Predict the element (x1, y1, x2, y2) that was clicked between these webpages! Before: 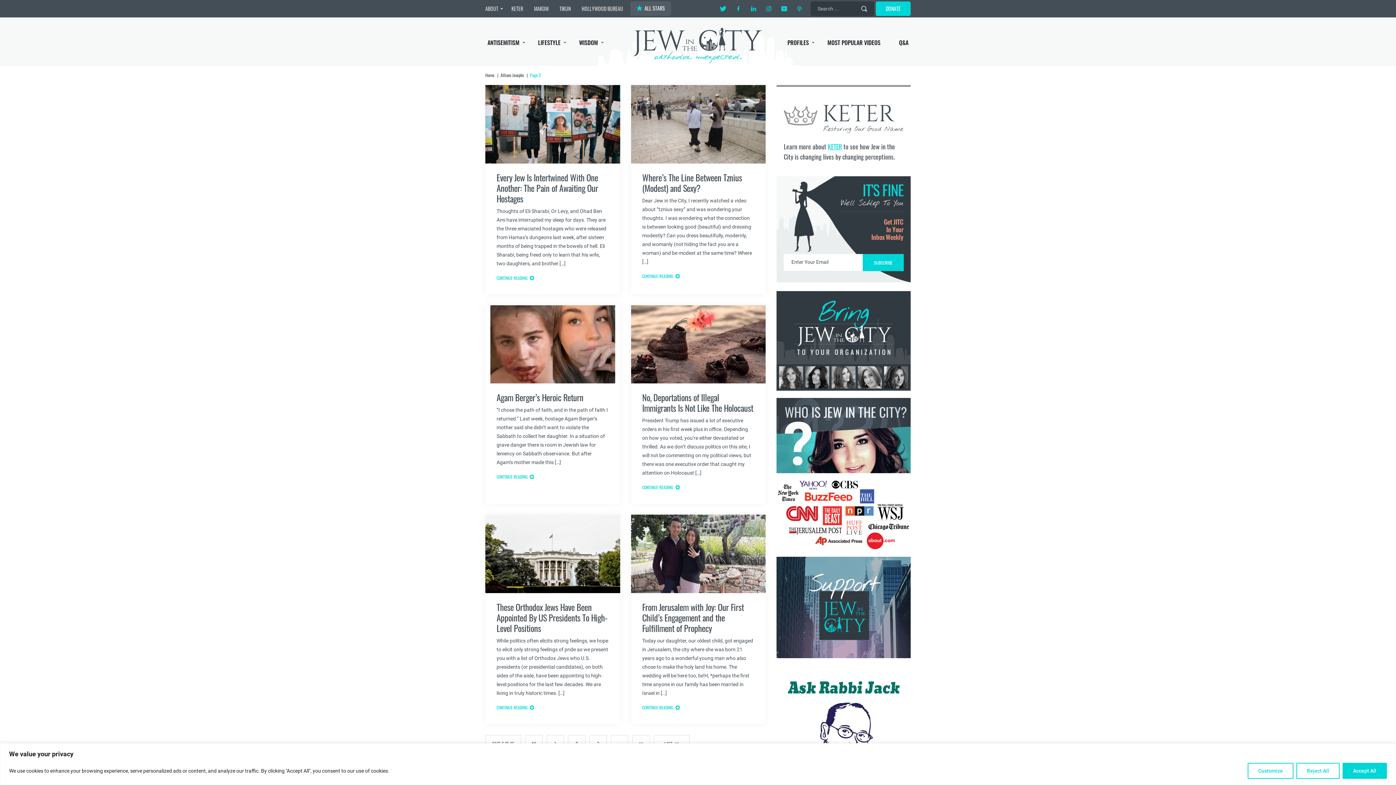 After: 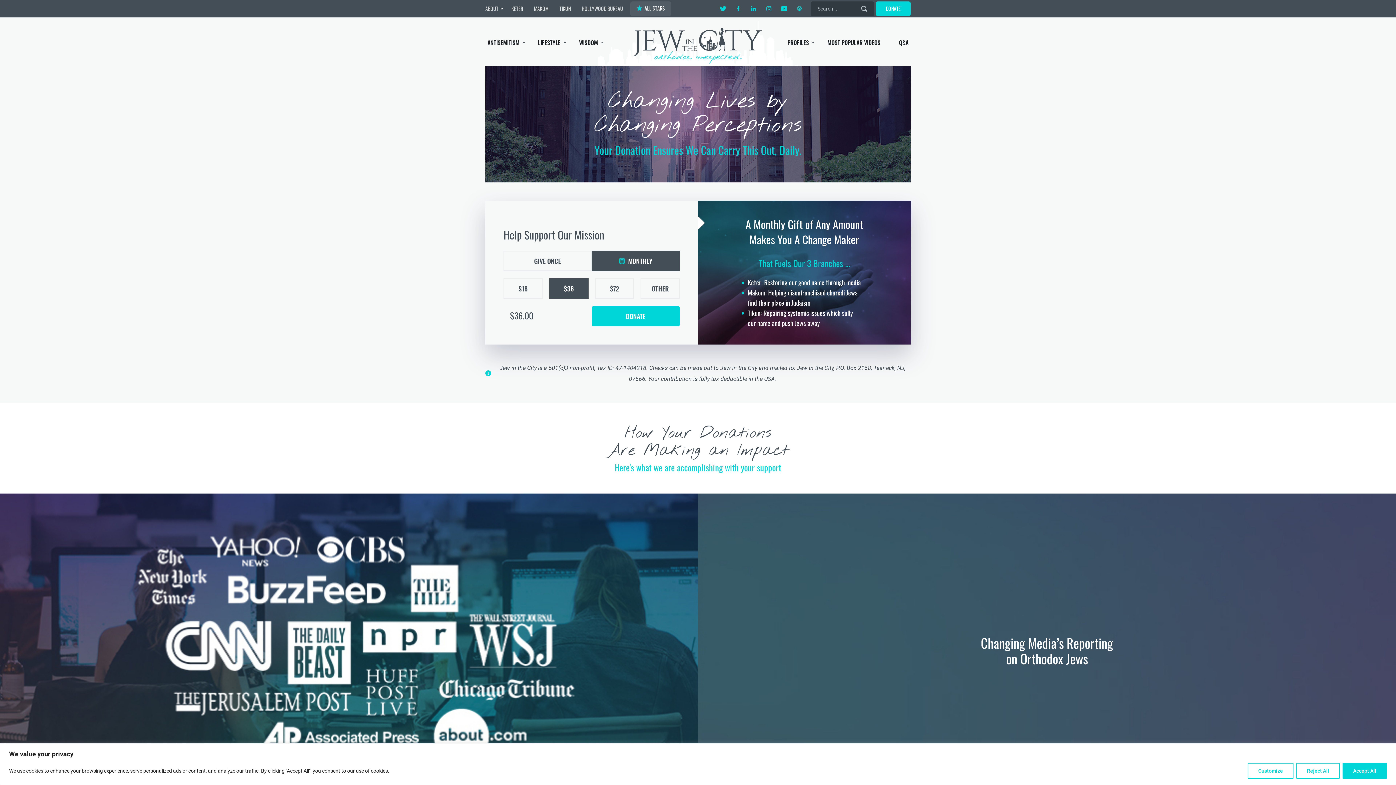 Action: bbox: (776, 557, 910, 658)